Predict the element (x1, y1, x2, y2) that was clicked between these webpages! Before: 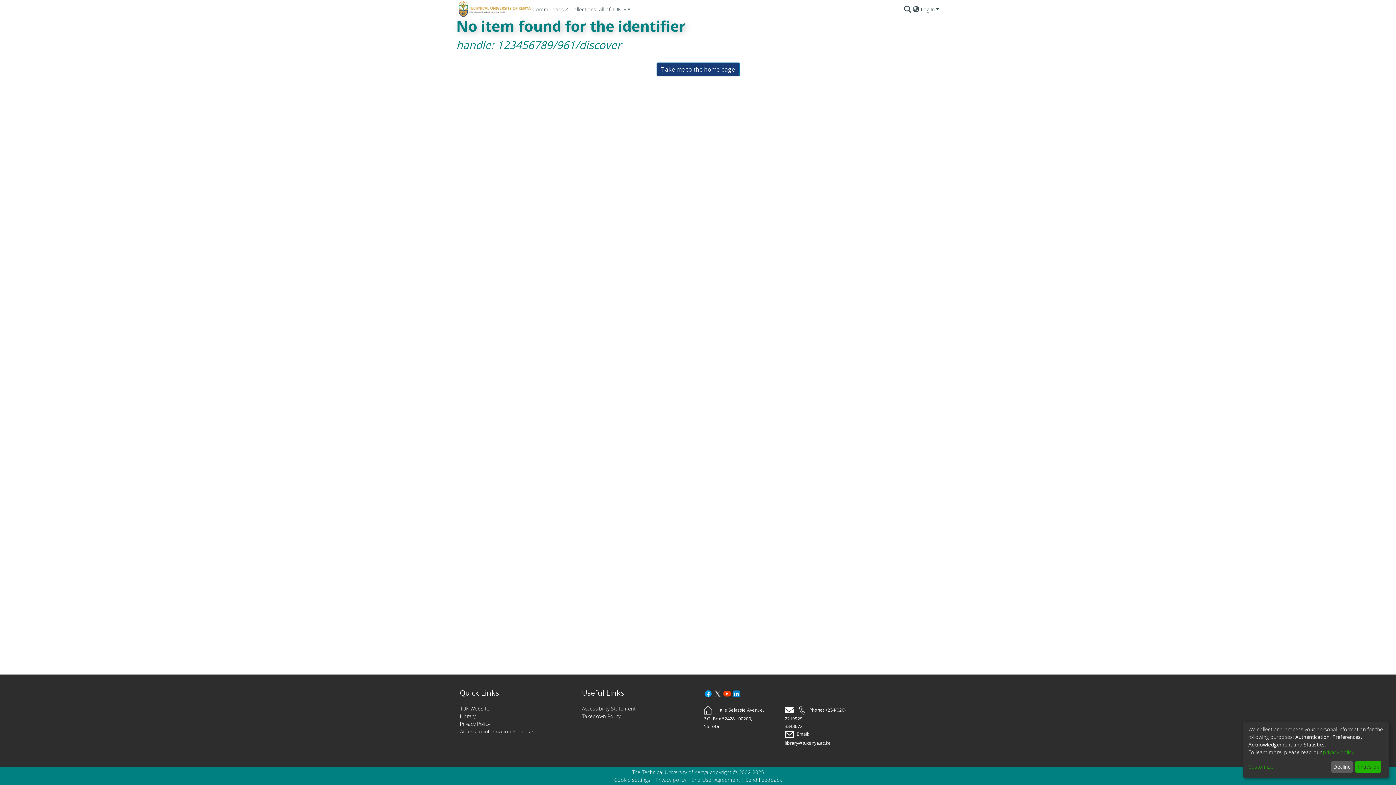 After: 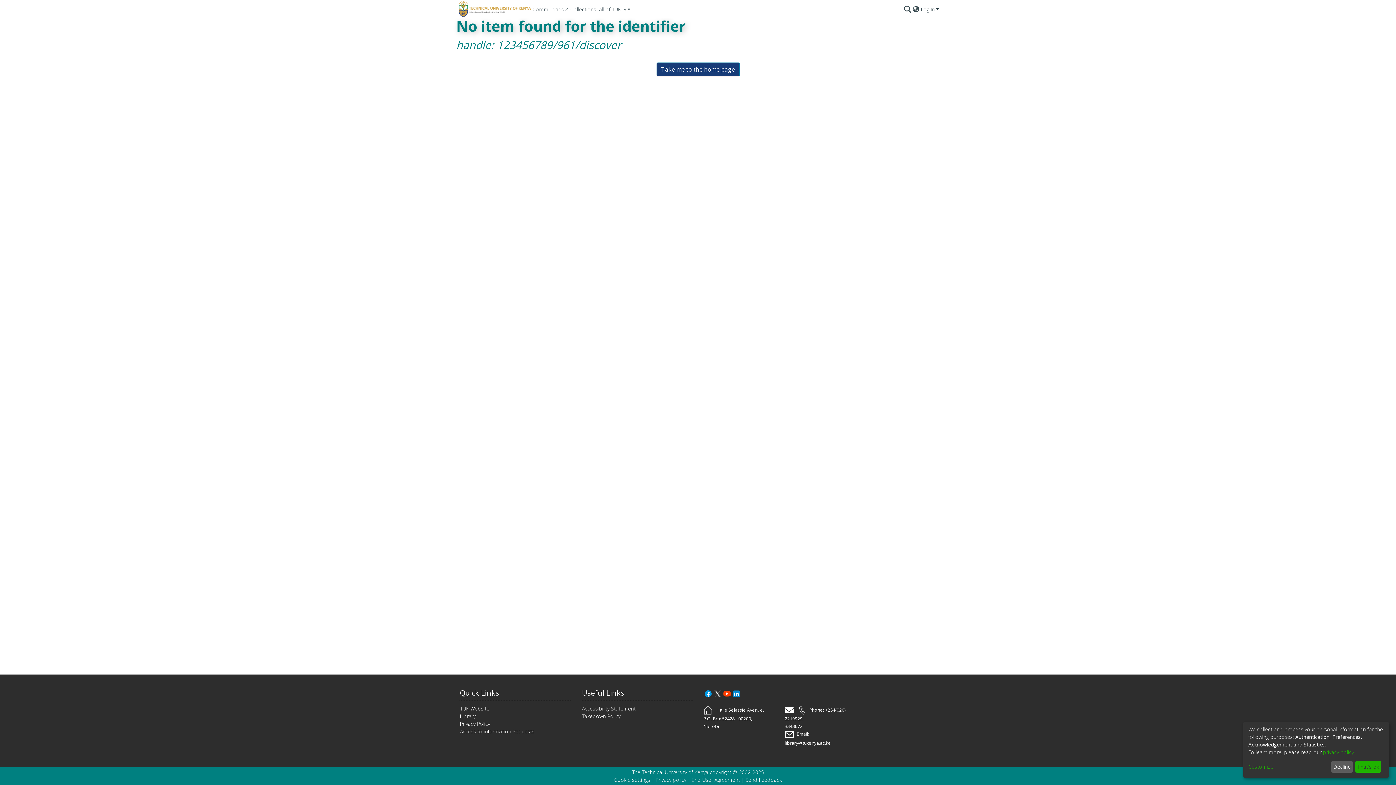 Action: bbox: (459, 720, 490, 728) label: Privacy Policy